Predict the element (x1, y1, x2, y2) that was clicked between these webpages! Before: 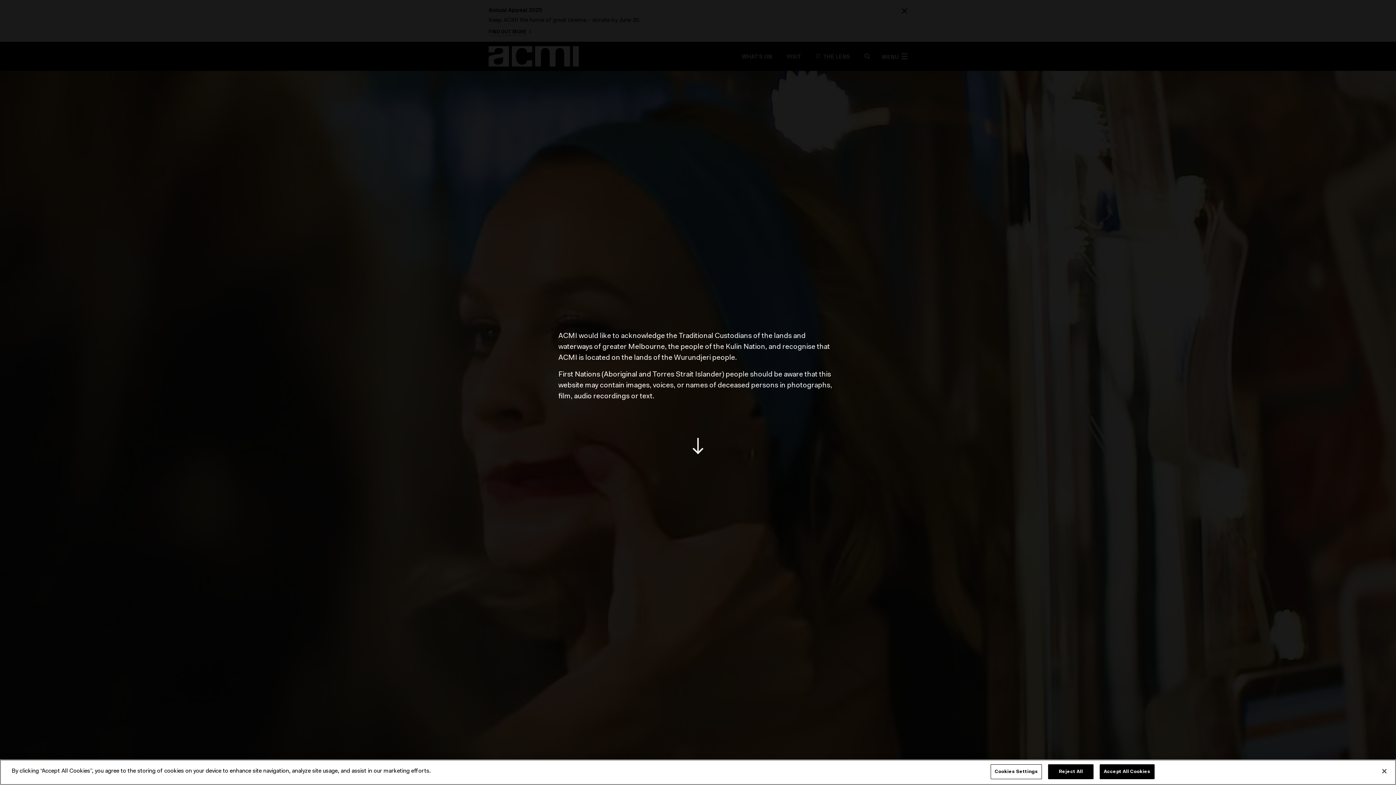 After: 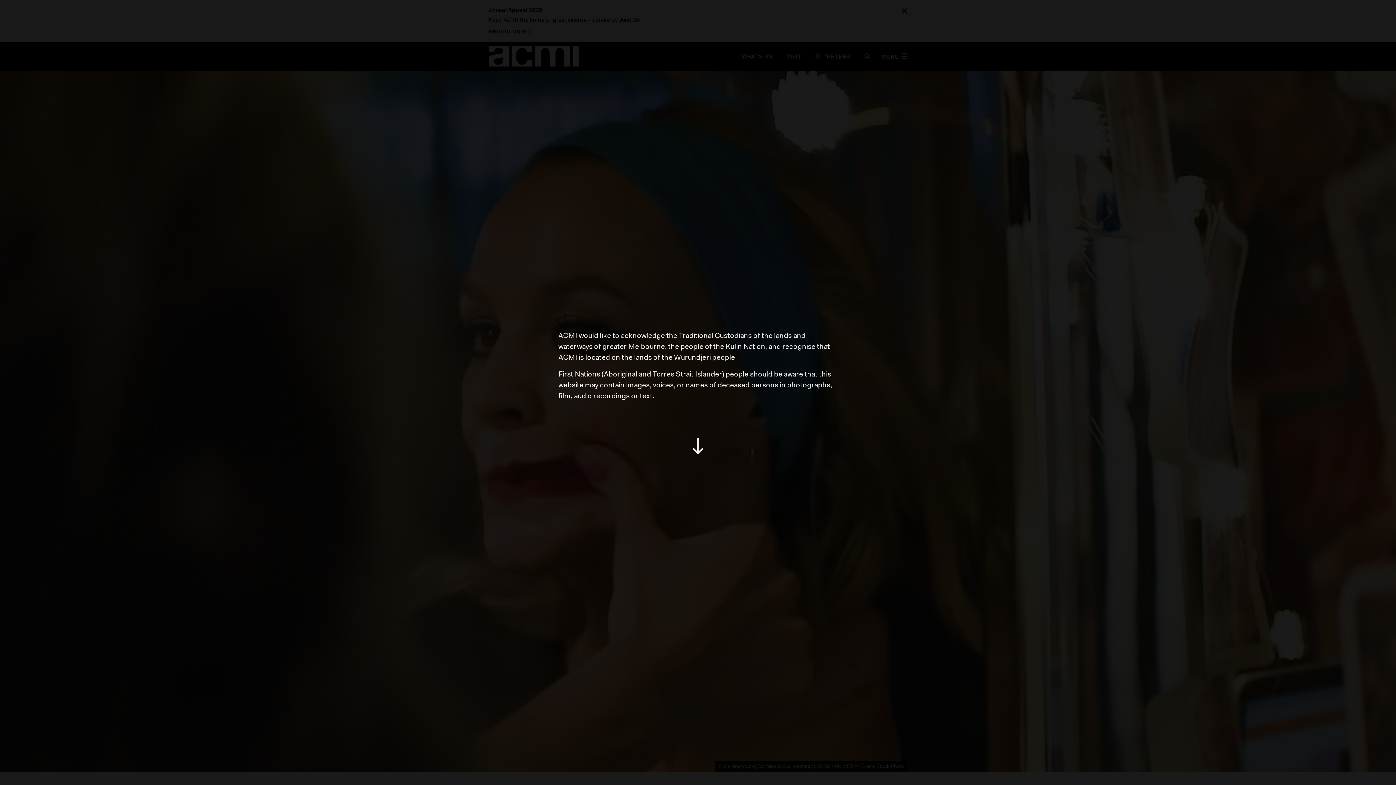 Action: bbox: (1376, 763, 1392, 779) label: Close